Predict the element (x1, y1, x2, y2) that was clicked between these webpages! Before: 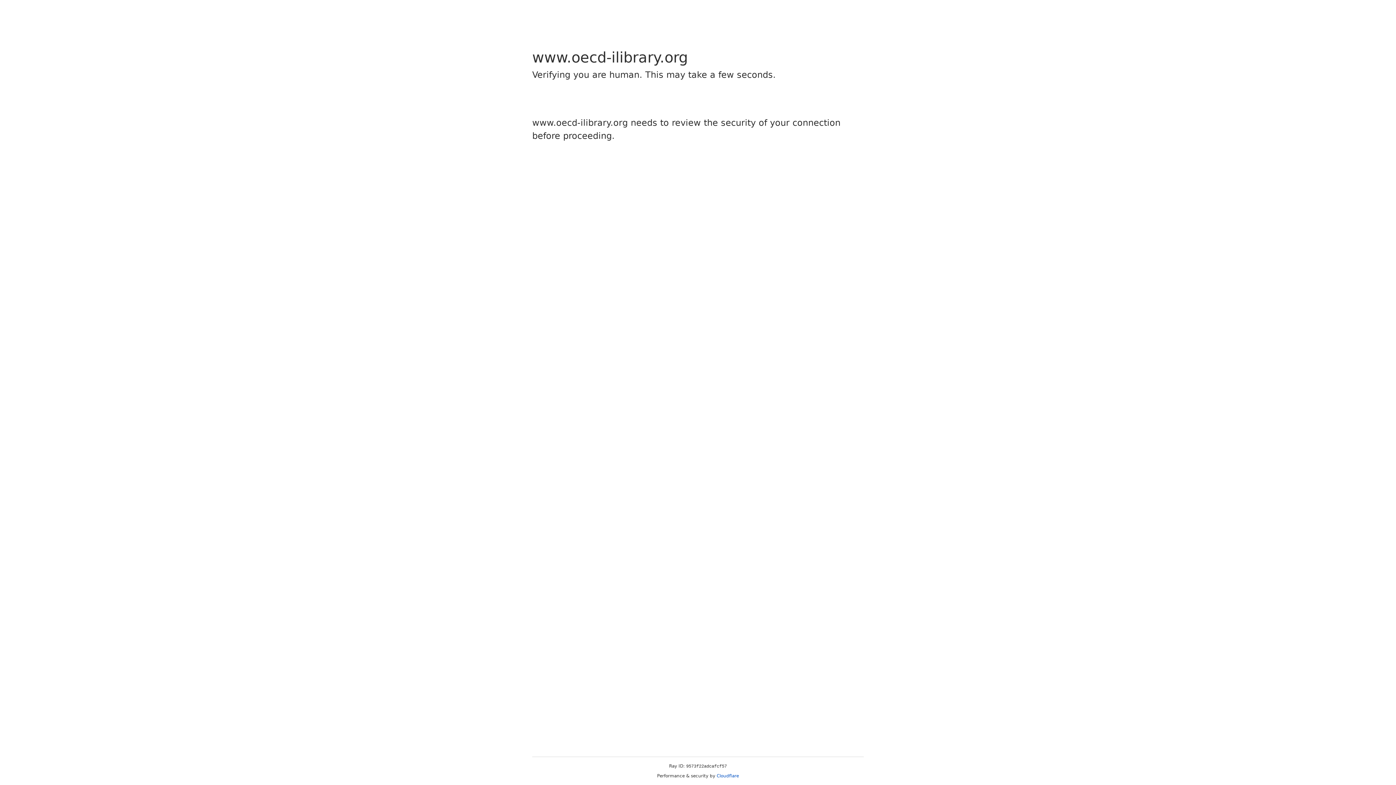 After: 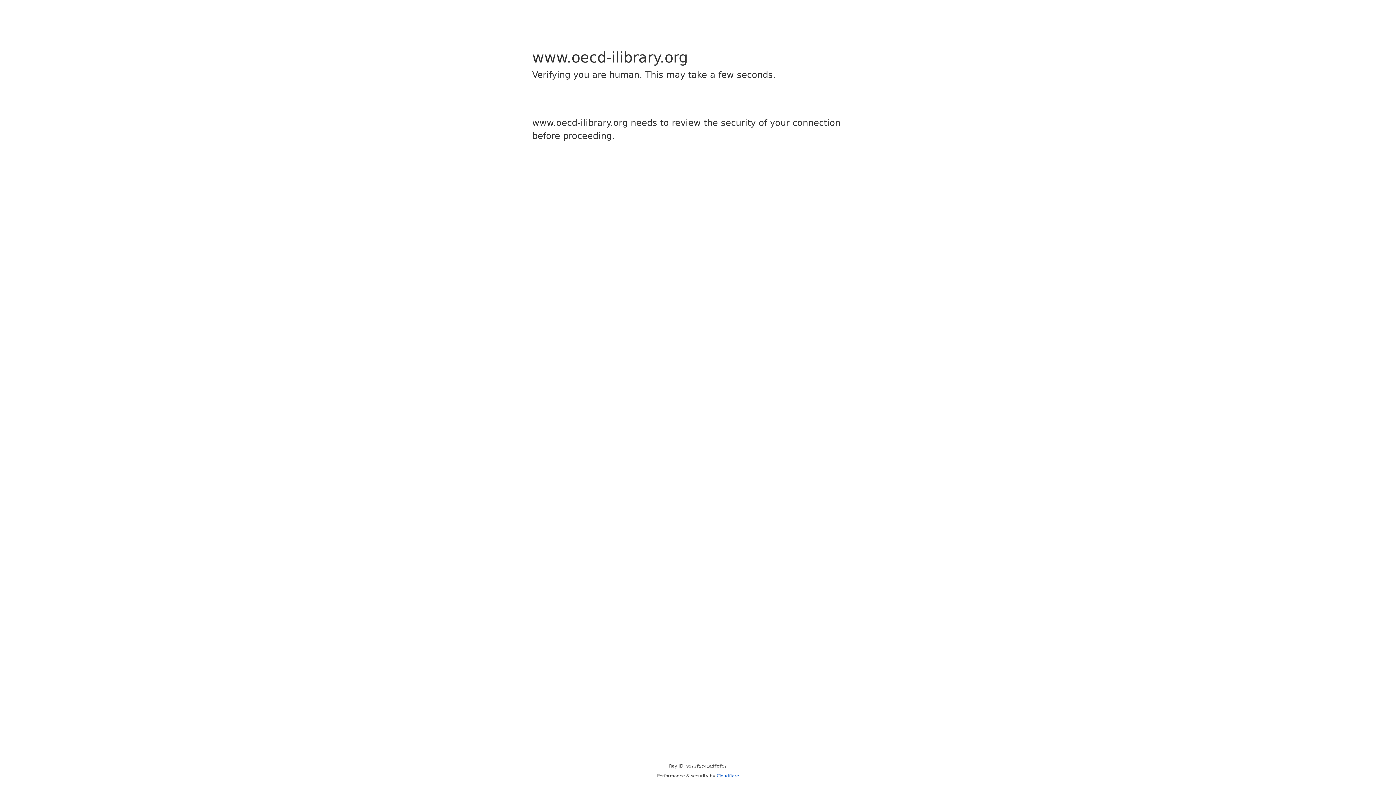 Action: label: Cloudflare bbox: (716, 773, 739, 778)